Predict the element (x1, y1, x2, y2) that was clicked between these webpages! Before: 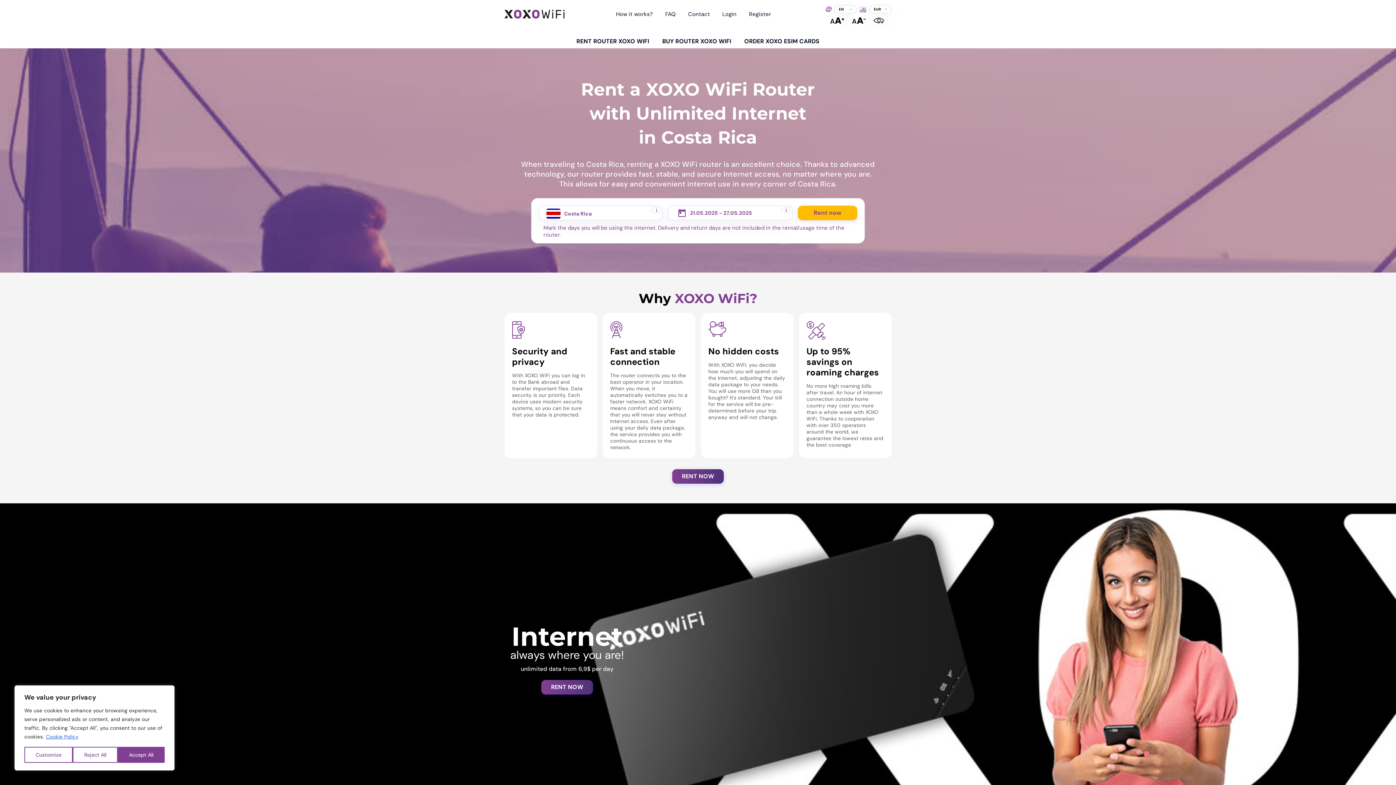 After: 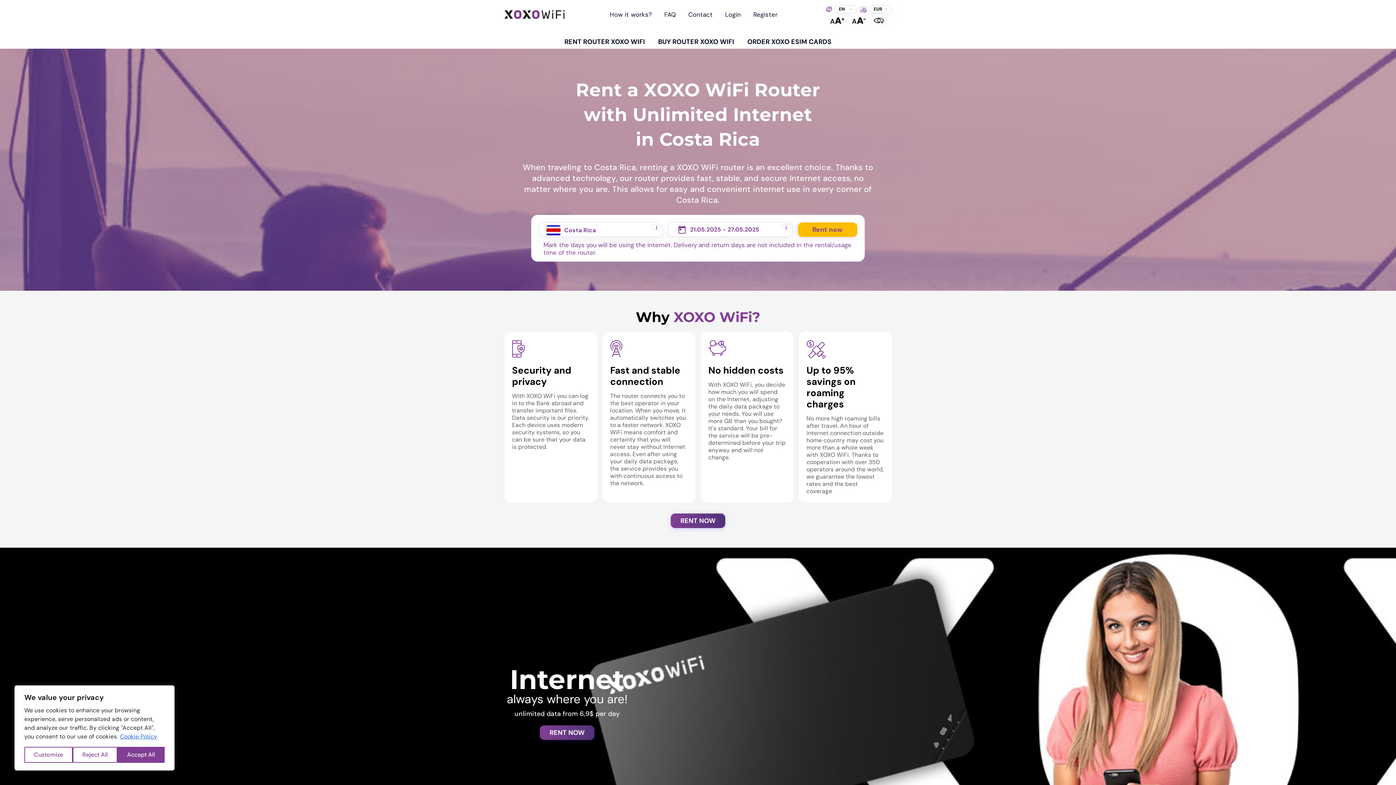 Action: bbox: (828, 17, 846, 25) label: Zwiększ rozmiar czcionki